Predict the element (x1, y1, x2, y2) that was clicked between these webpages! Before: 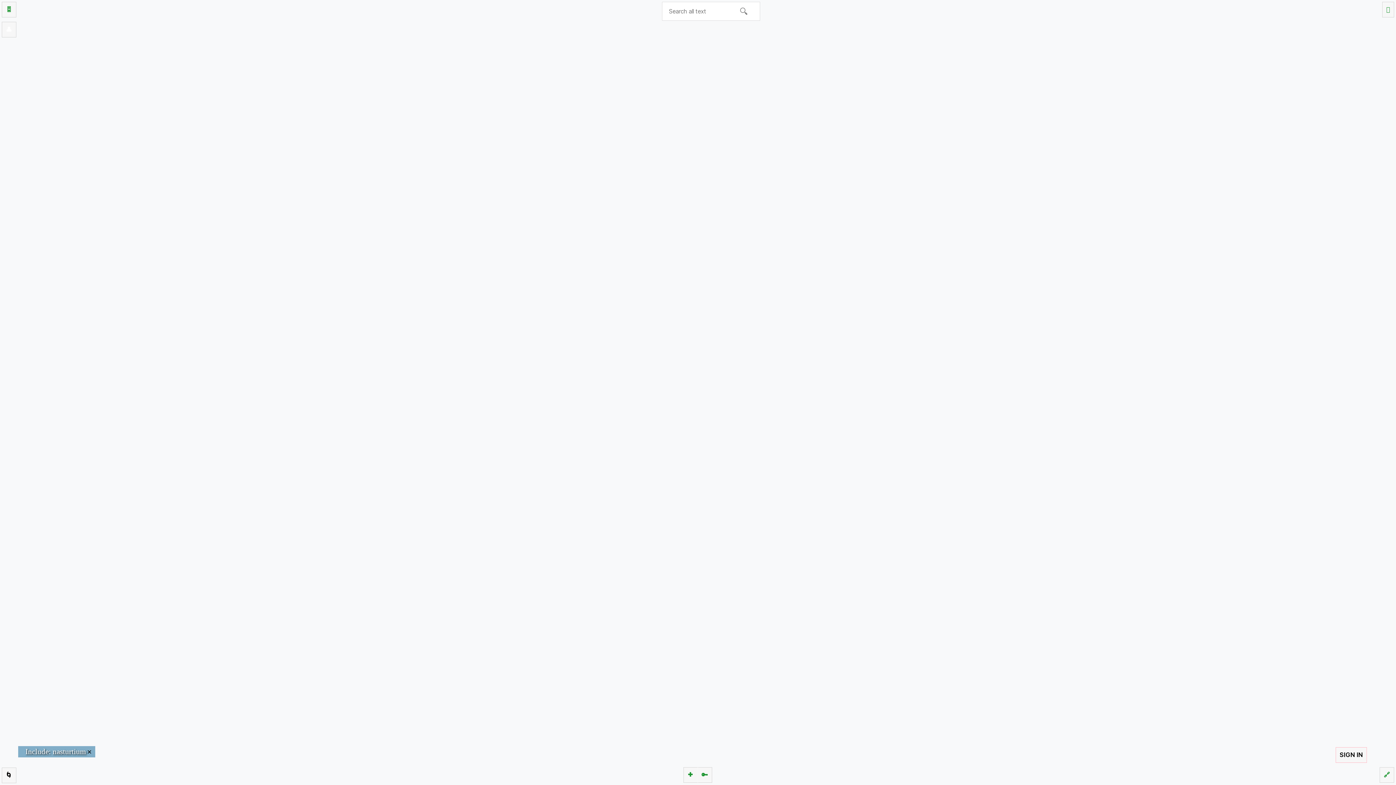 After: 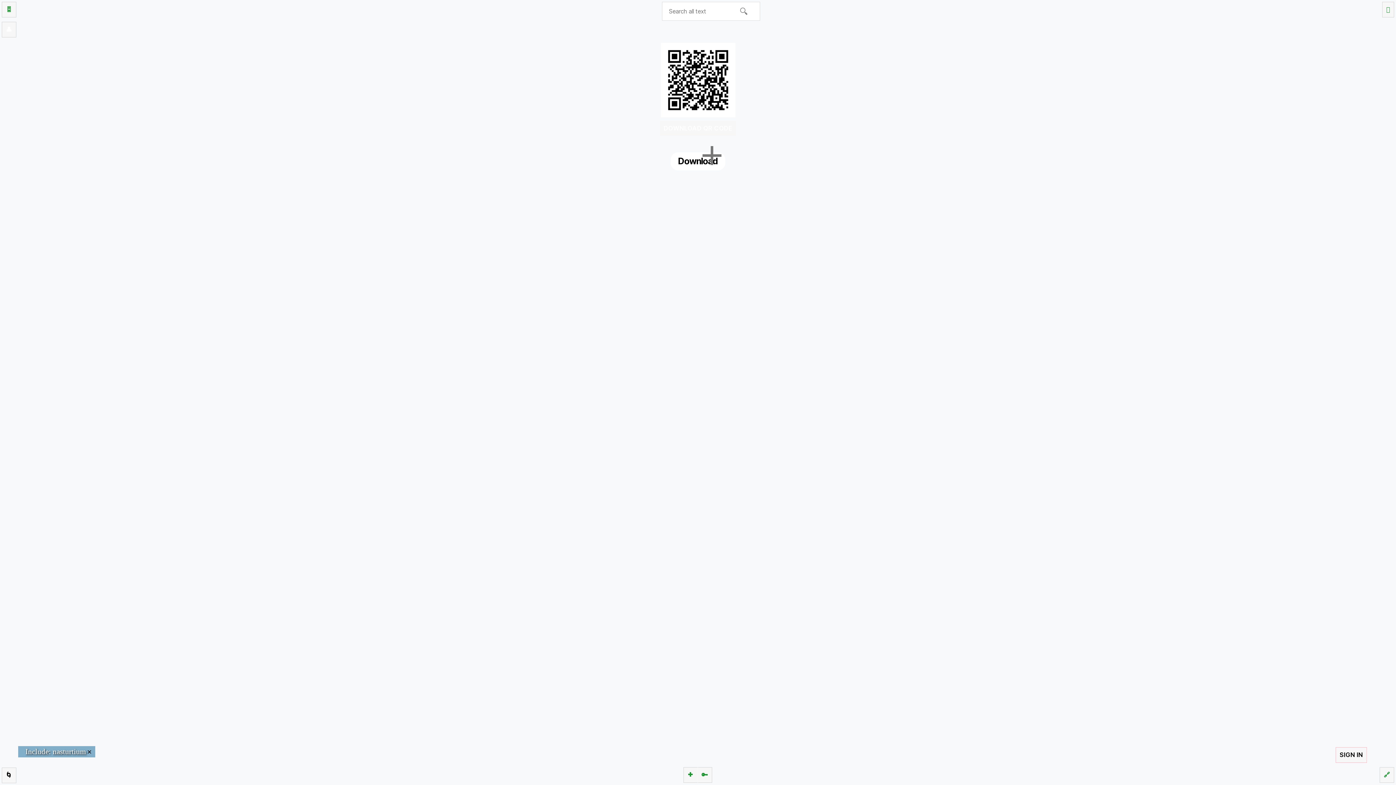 Action: bbox: (1380, 767, 1394, 782) label: 🔗